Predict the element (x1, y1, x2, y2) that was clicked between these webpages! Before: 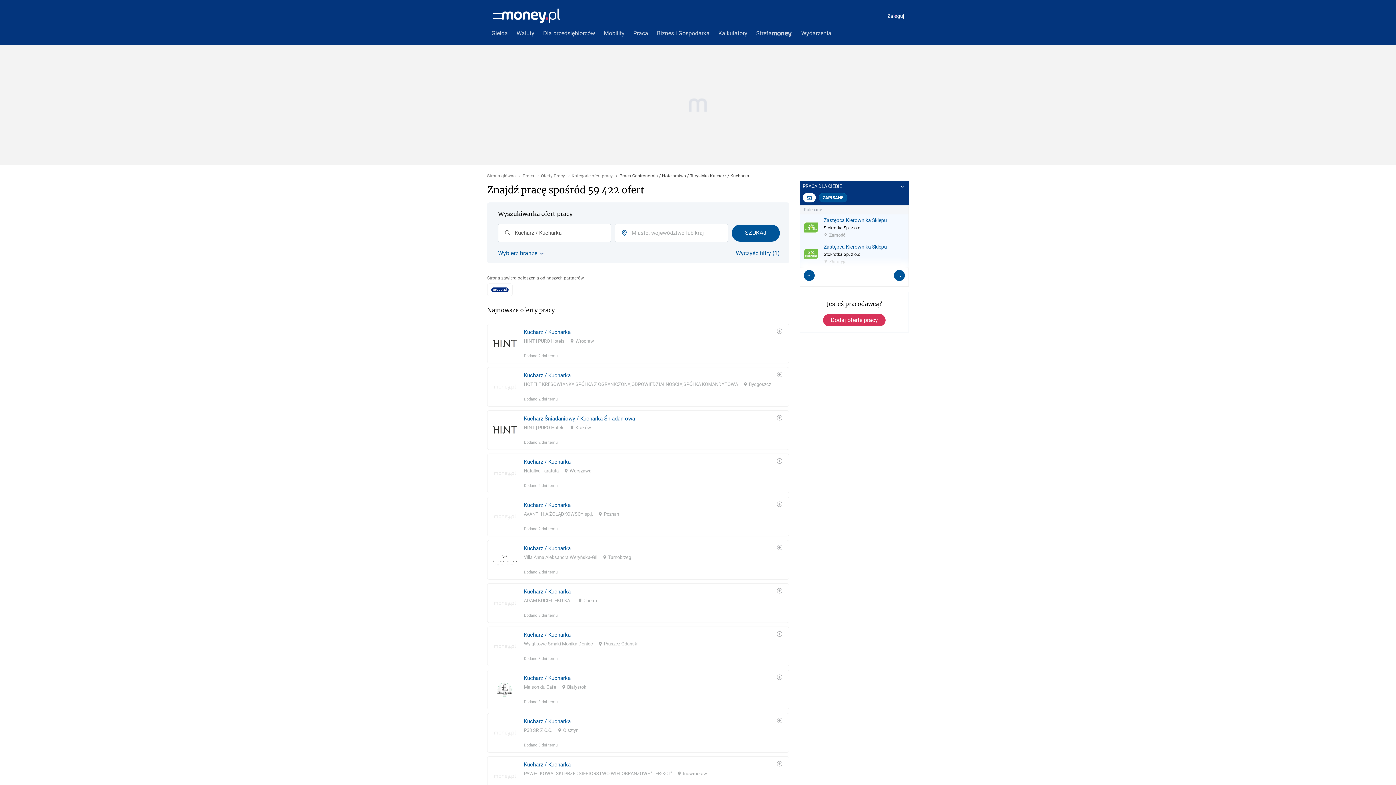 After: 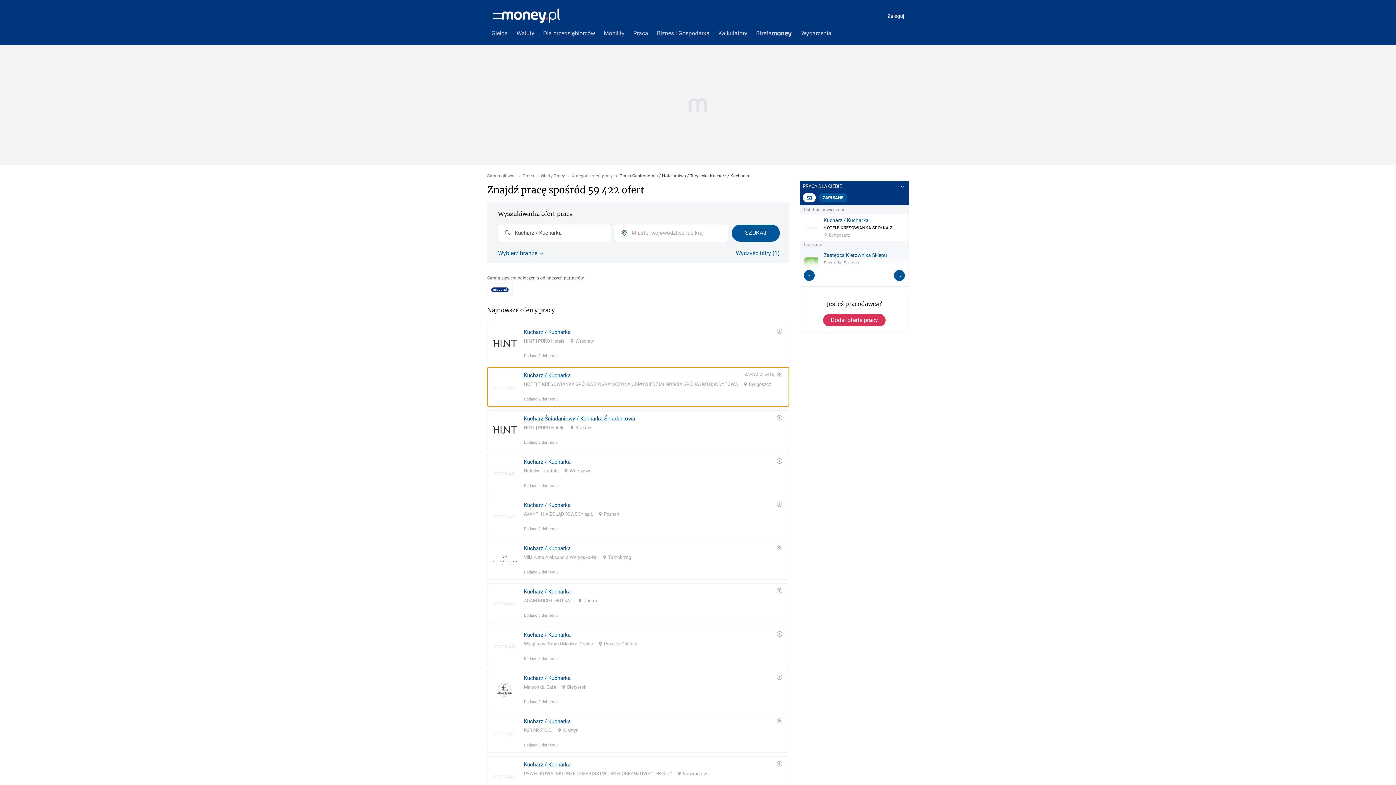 Action: label: Kucharz / Kucharka
HOTELE KRESOWIANKA SPÓŁKA Z OGRANICZONĄ ODPOWIEDZIALNOŚCIĄ SPÓŁKA KOMANDYTOWA
Bydgoszcz
Dodano 2 dni temu bbox: (487, 354, 789, 393)